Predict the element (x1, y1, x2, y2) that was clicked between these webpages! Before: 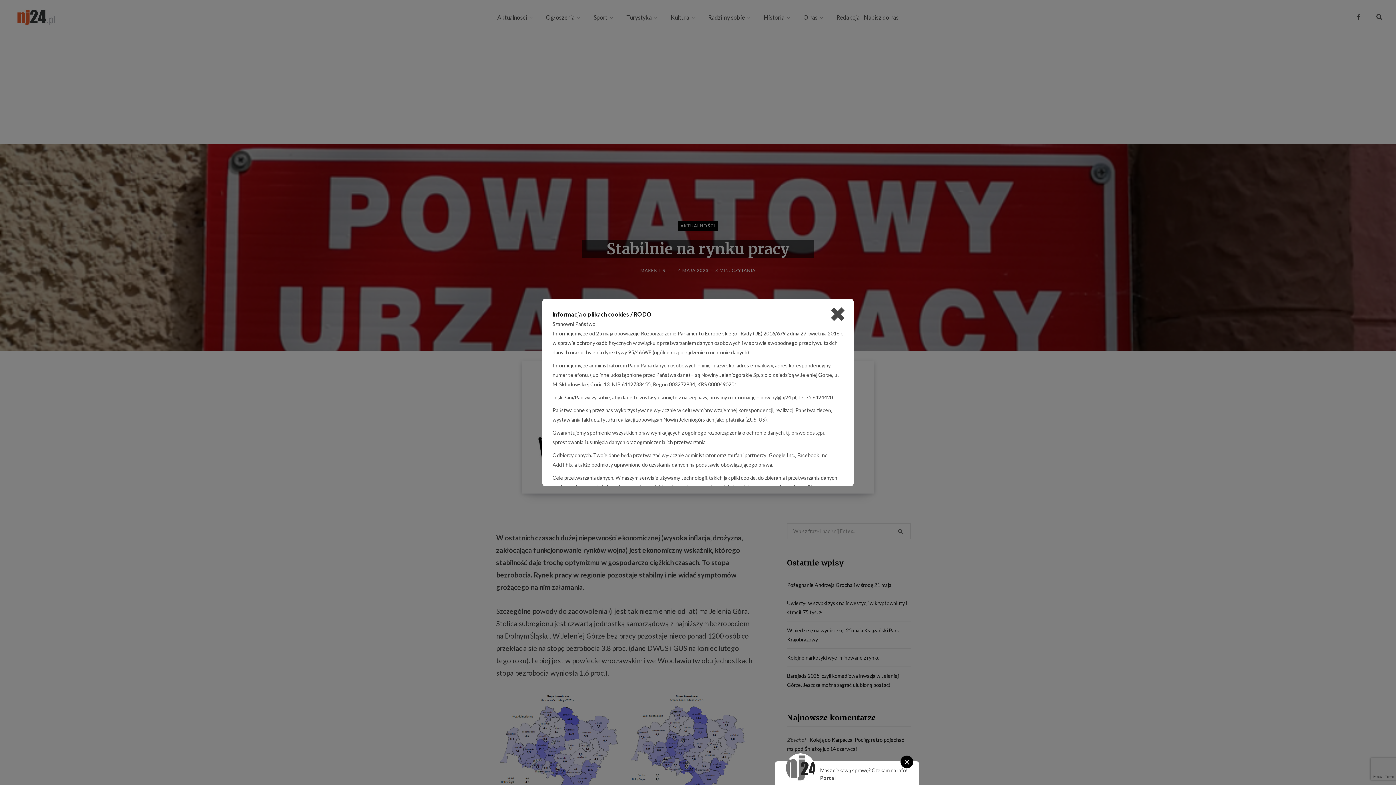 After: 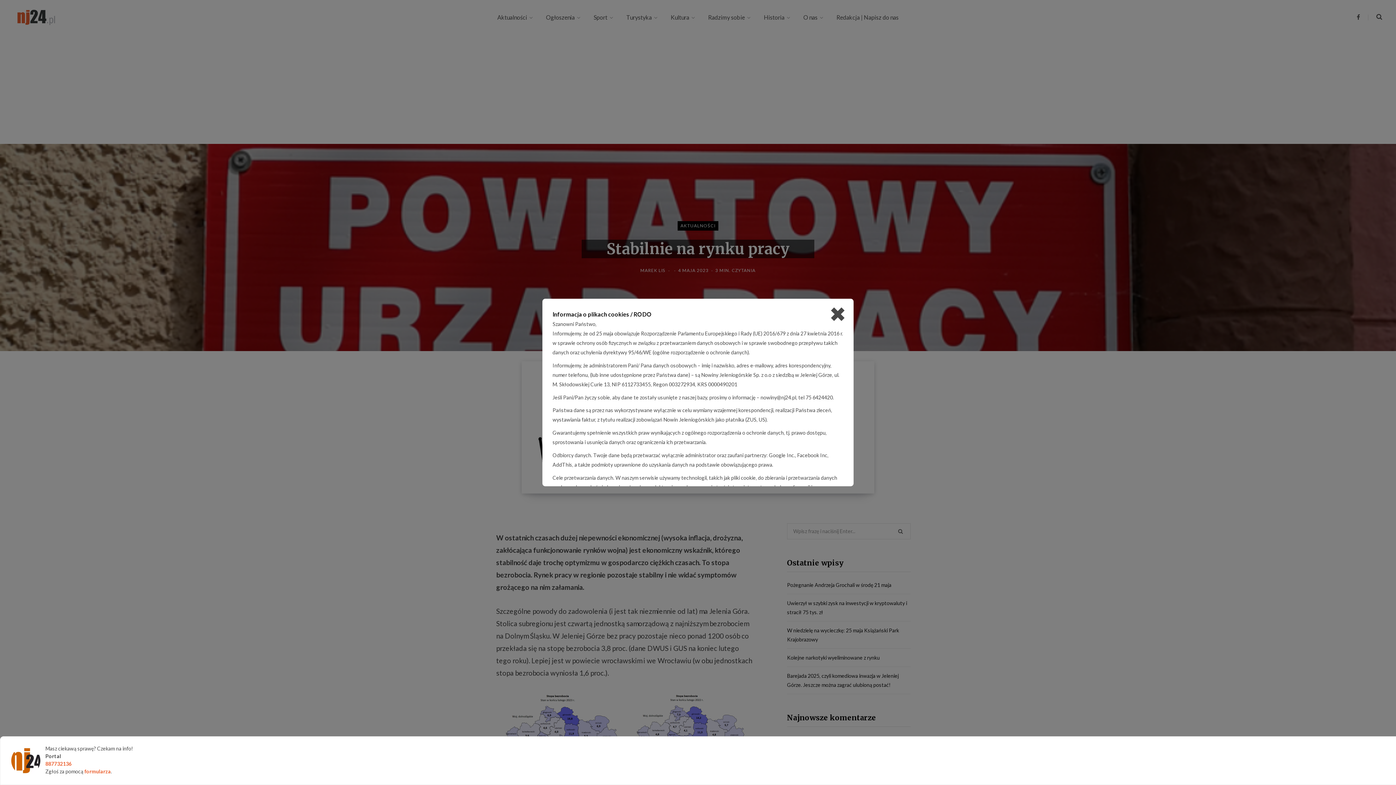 Action: bbox: (900, 756, 913, 768) label: ×